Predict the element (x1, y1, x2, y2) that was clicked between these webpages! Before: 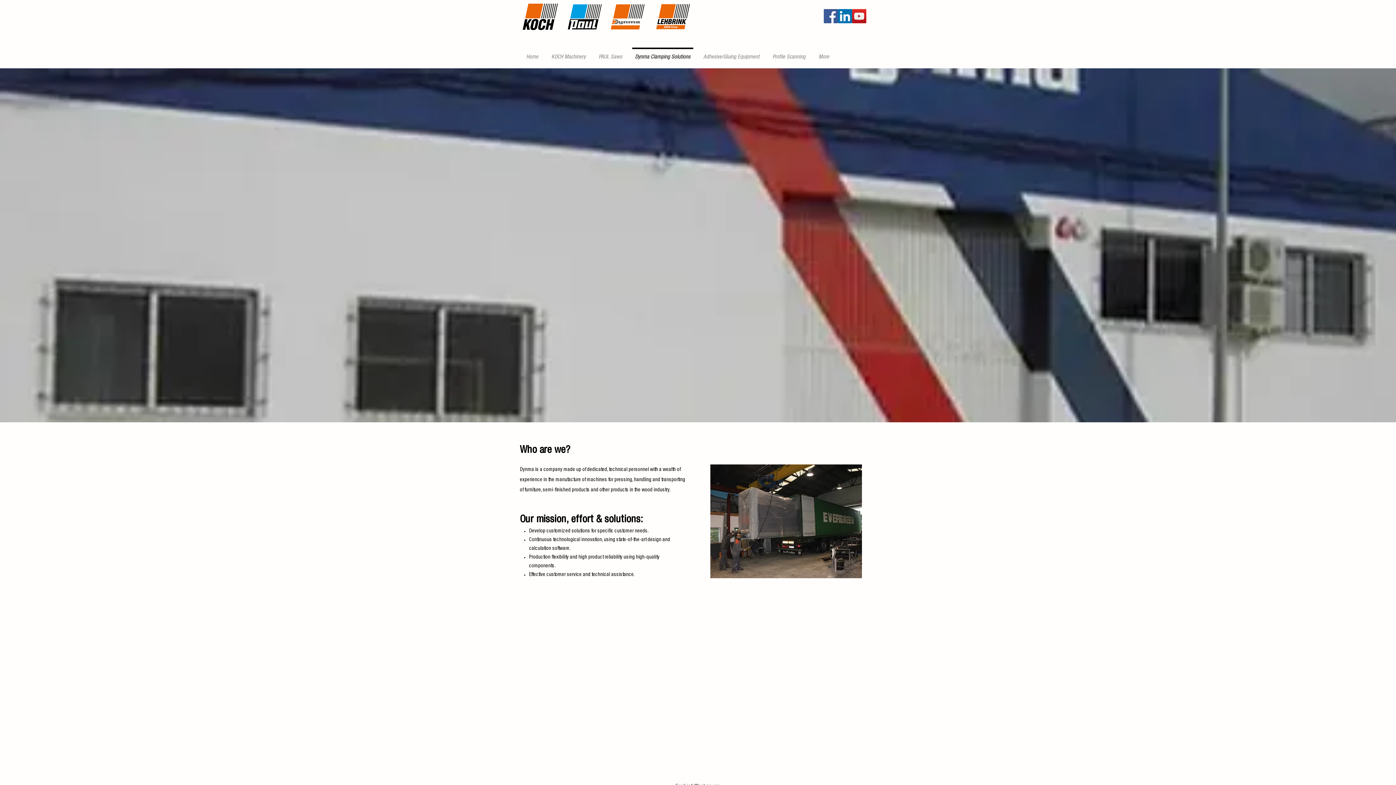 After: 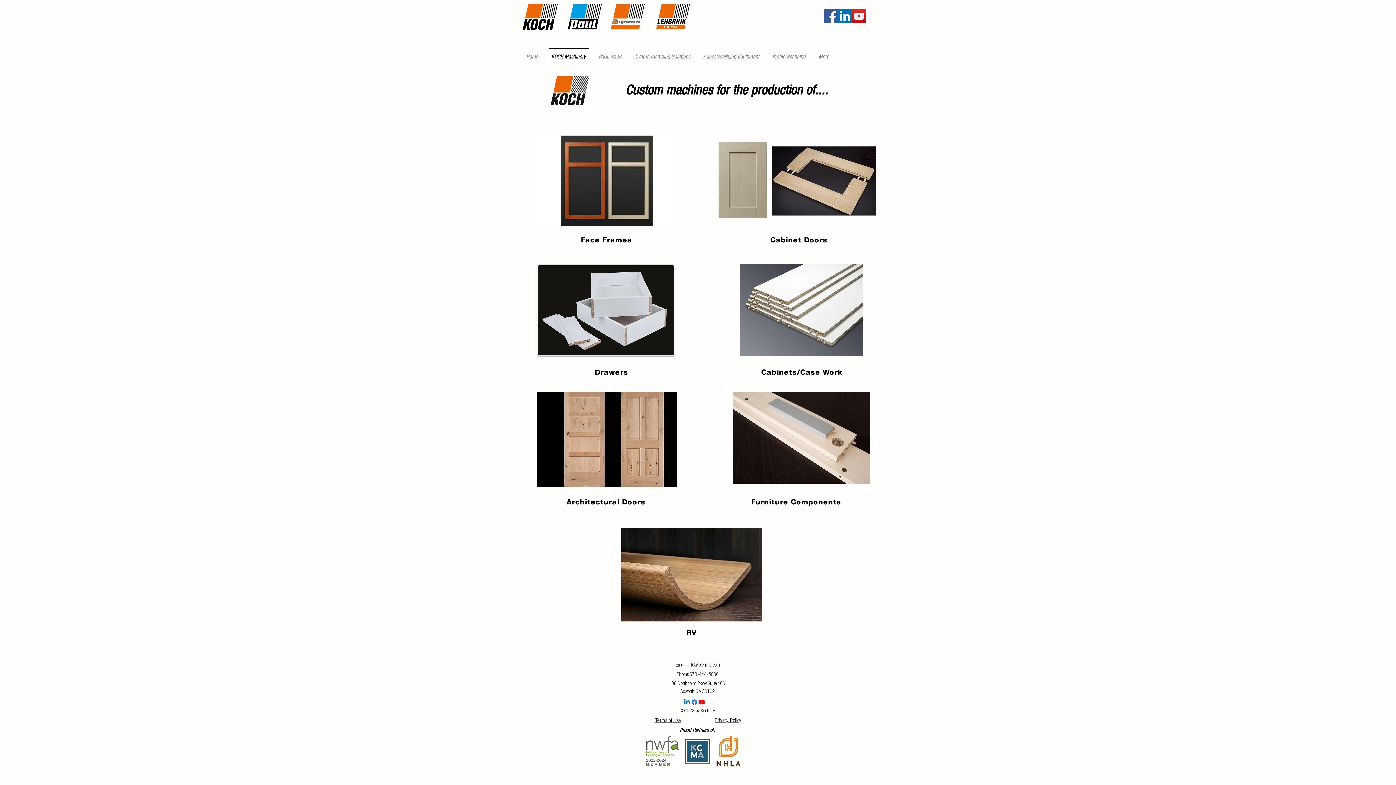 Action: label: KOCH Machinery bbox: (545, 47, 592, 60)